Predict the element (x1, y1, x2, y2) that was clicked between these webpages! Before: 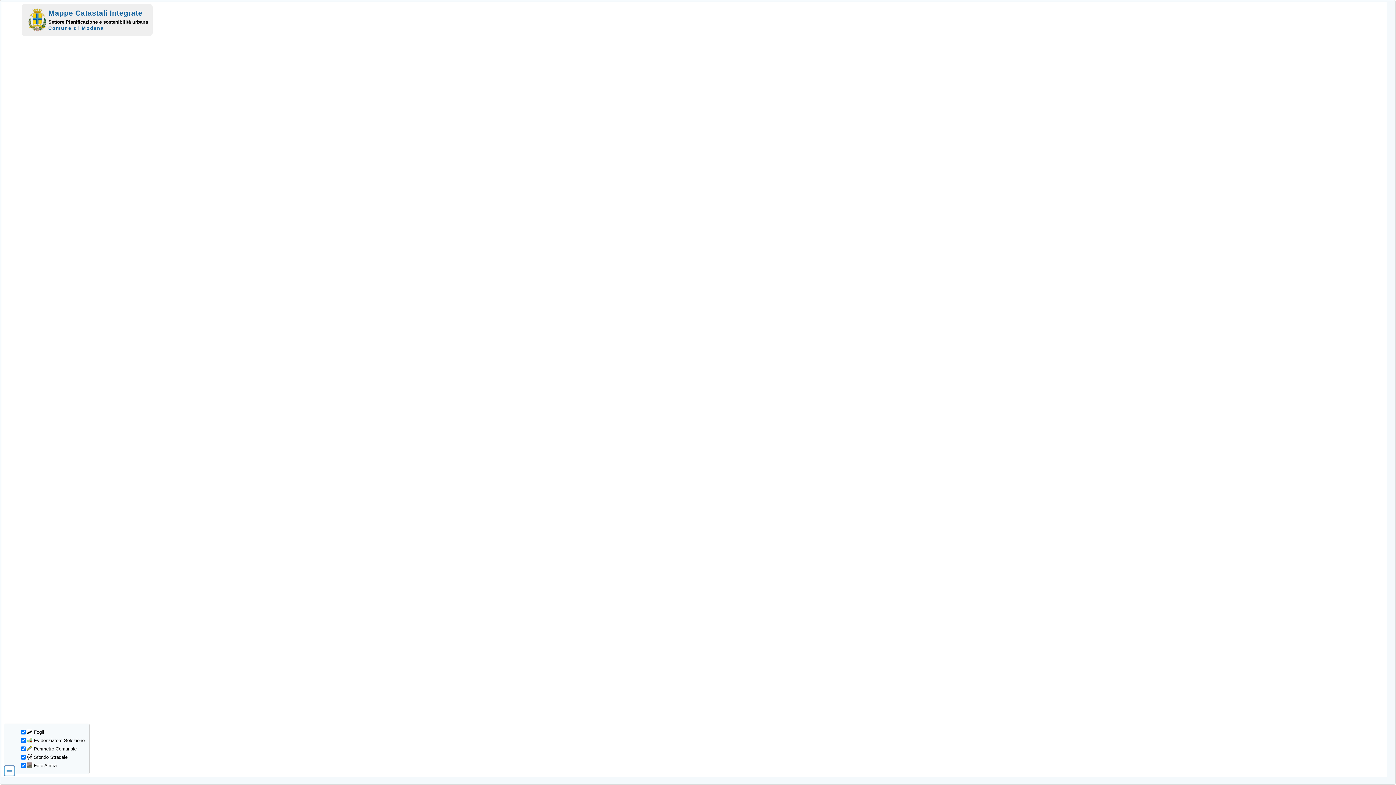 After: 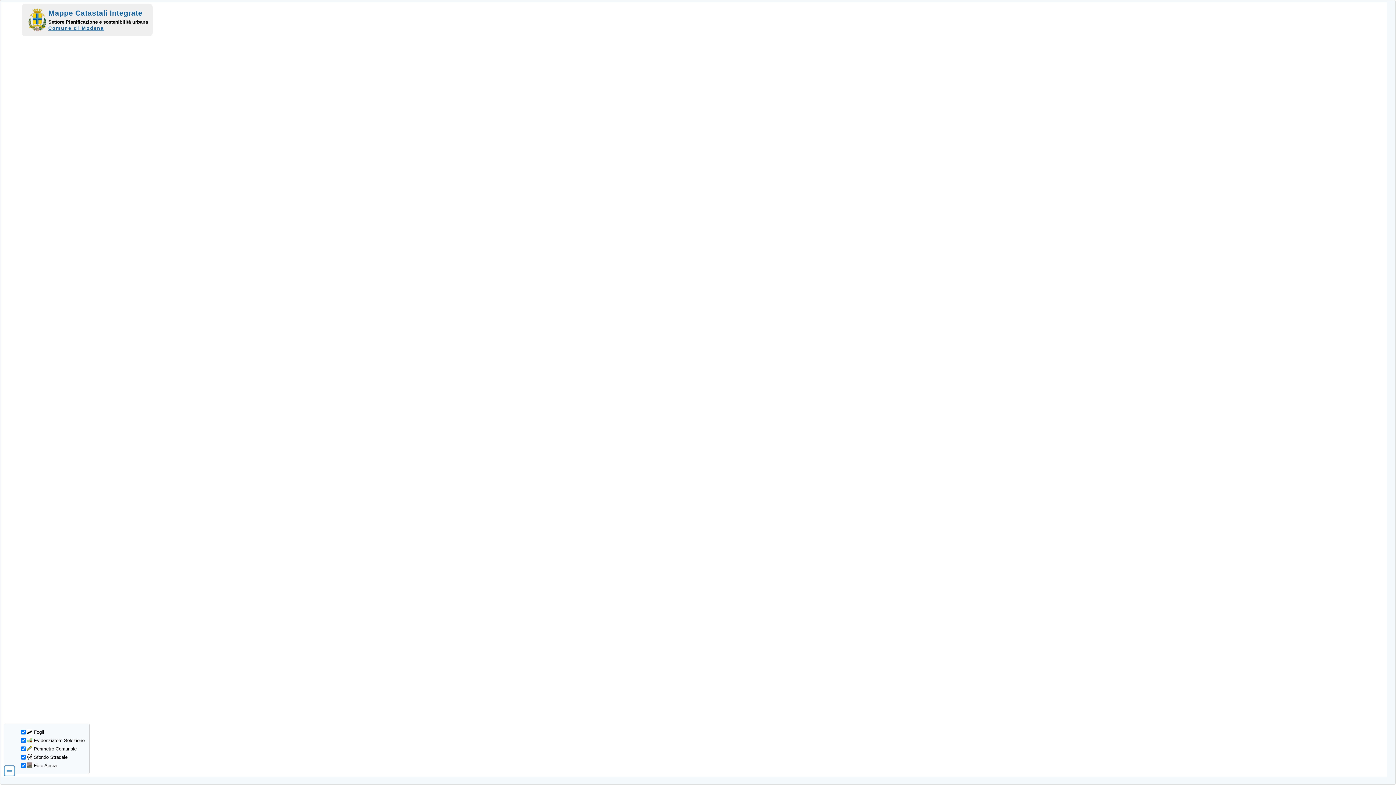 Action: bbox: (48, 25, 104, 30) label: Comune di Modena